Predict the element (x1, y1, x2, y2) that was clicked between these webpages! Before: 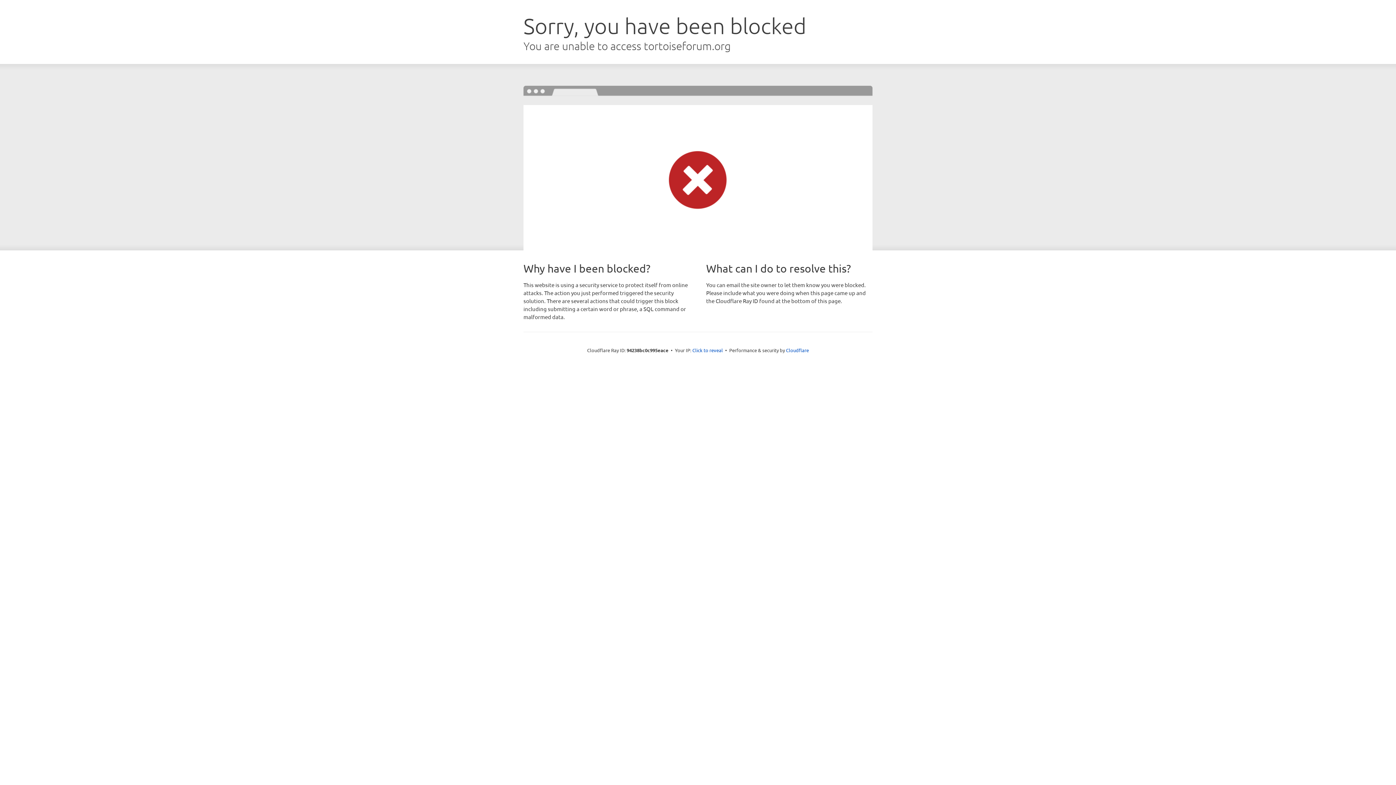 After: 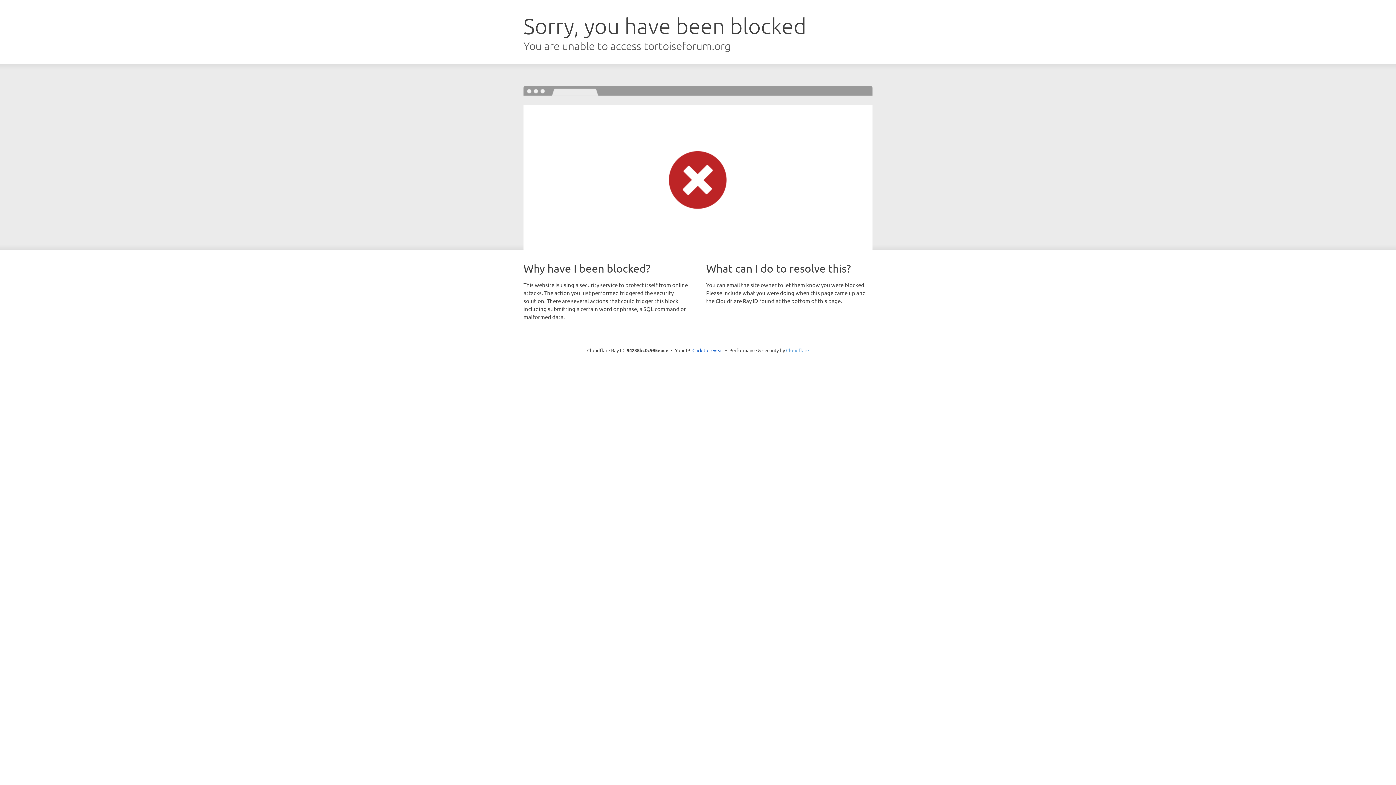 Action: bbox: (786, 347, 809, 353) label: Cloudflare